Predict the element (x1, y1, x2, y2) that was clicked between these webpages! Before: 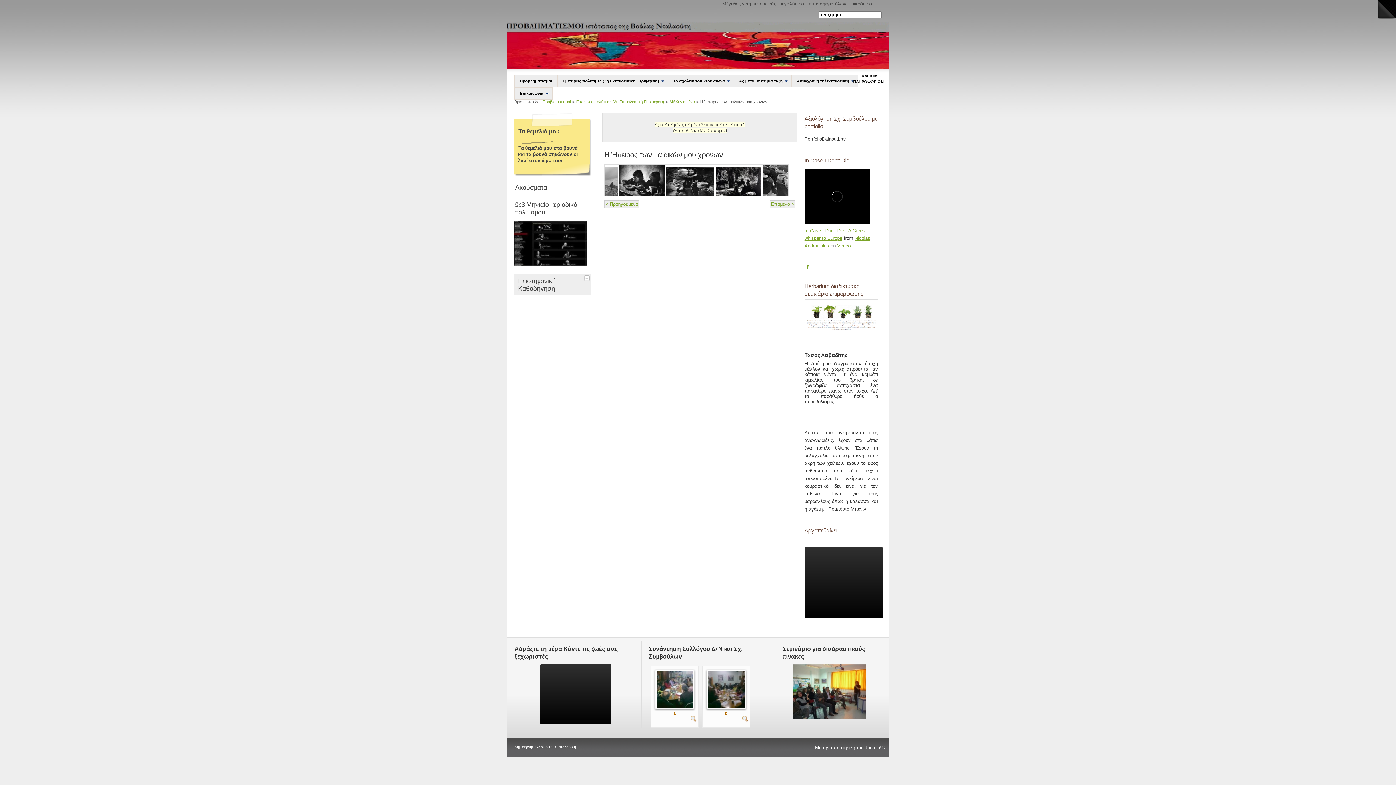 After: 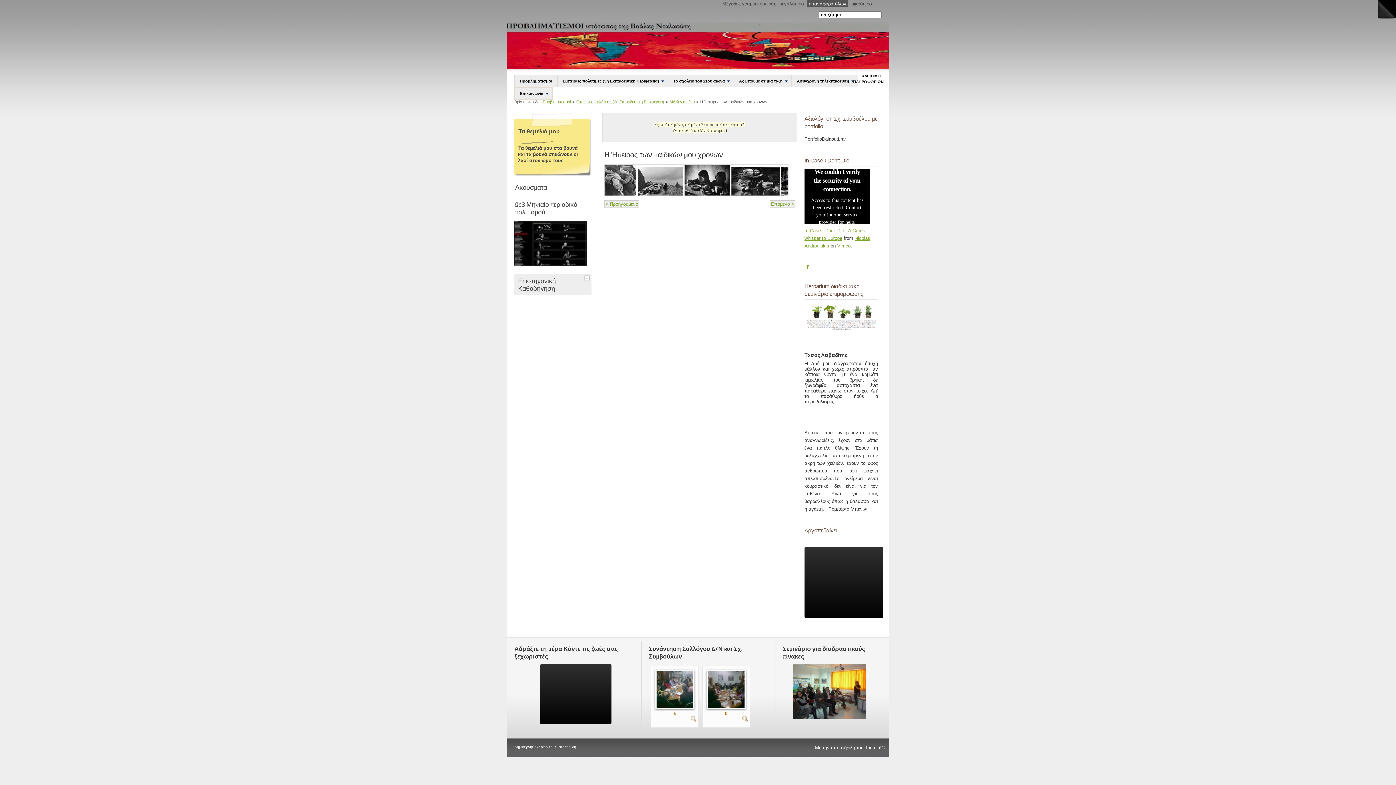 Action: label: επαναφορά όλων bbox: (807, 0, 848, 7)